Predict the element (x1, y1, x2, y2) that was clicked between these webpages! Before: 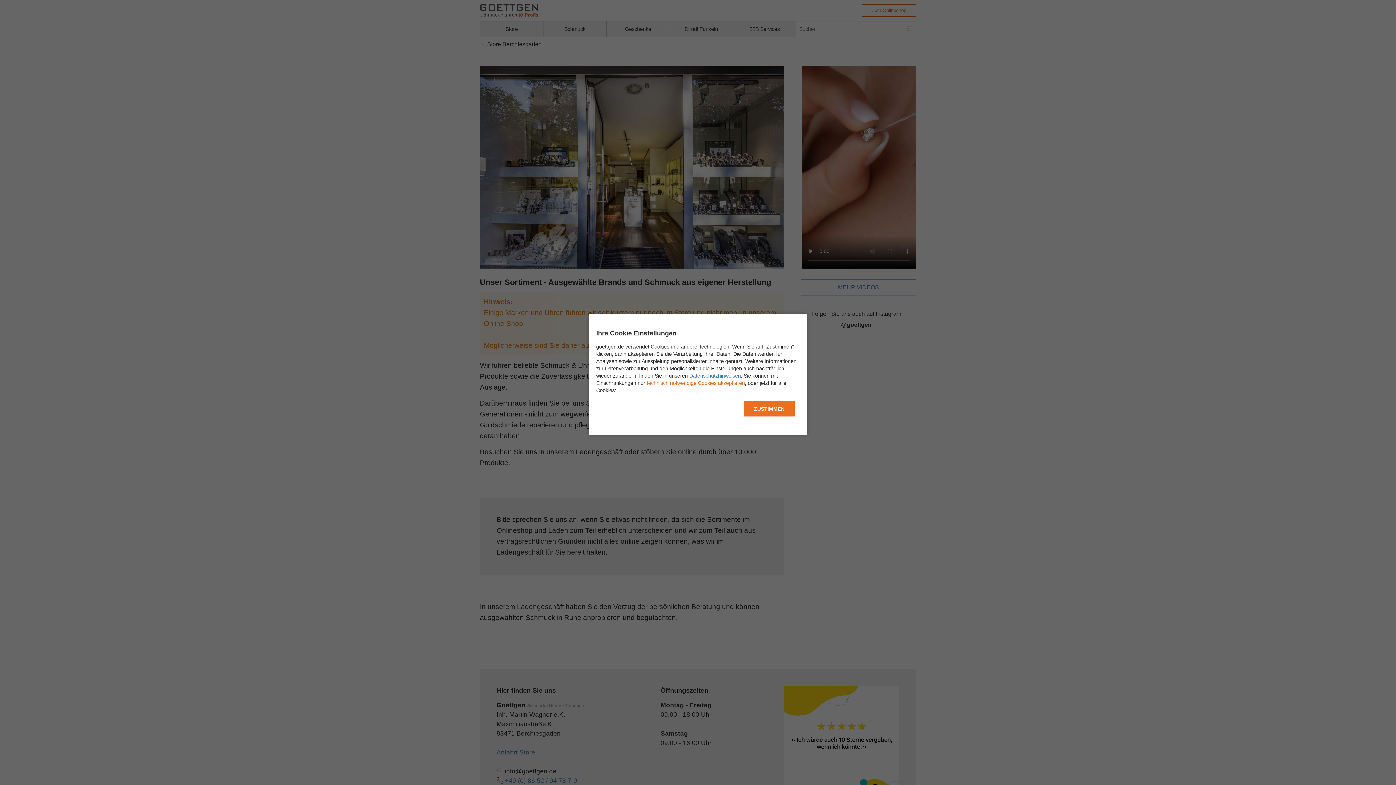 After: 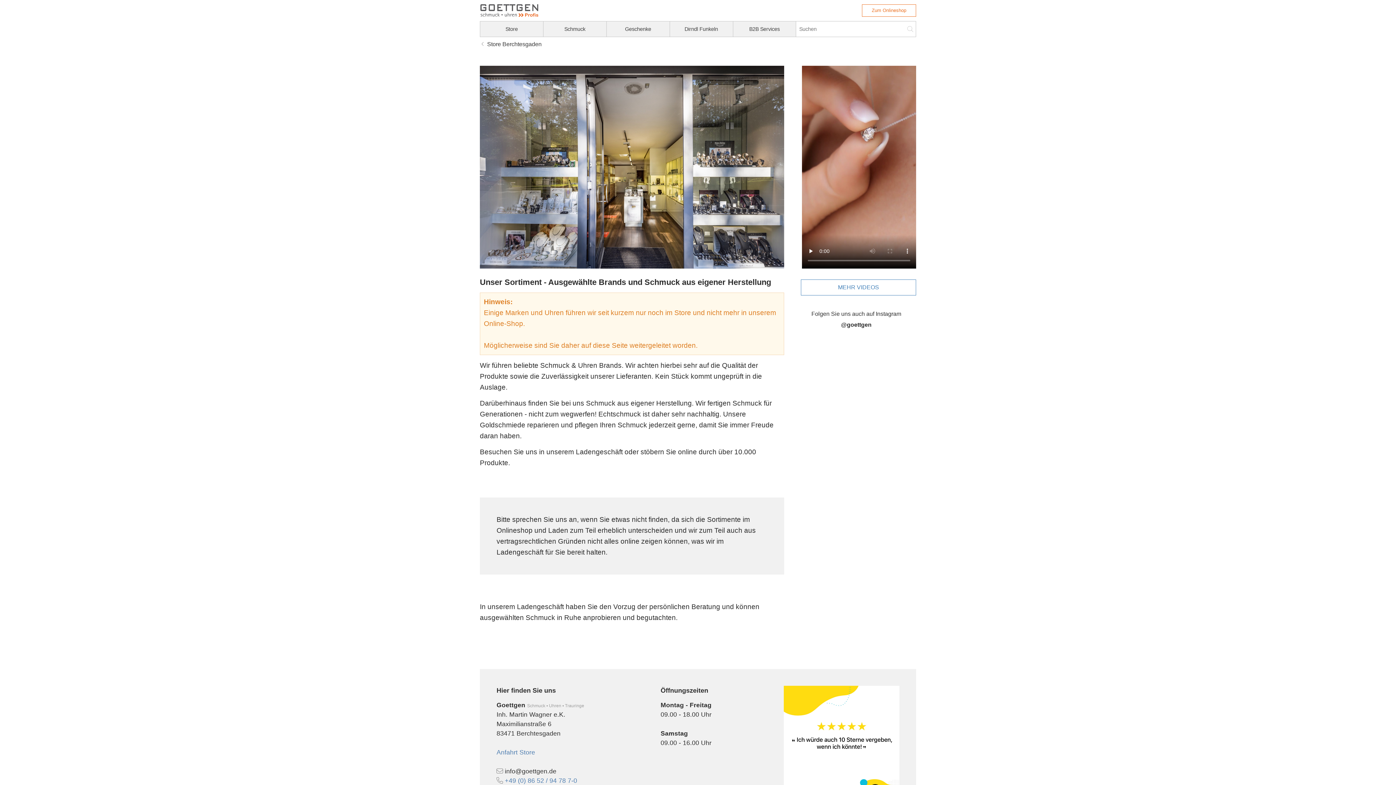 Action: label: ZUSTIMMEN bbox: (744, 401, 794, 416)